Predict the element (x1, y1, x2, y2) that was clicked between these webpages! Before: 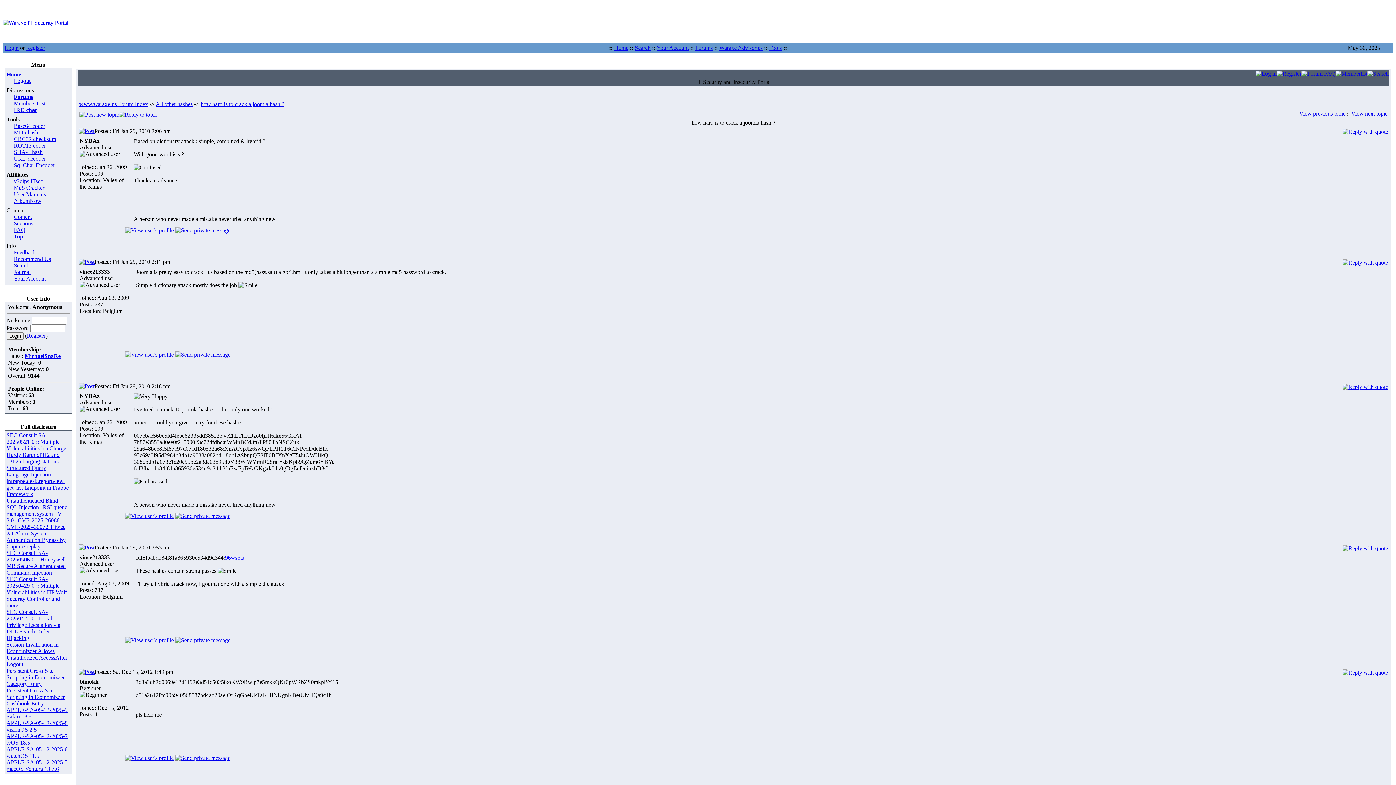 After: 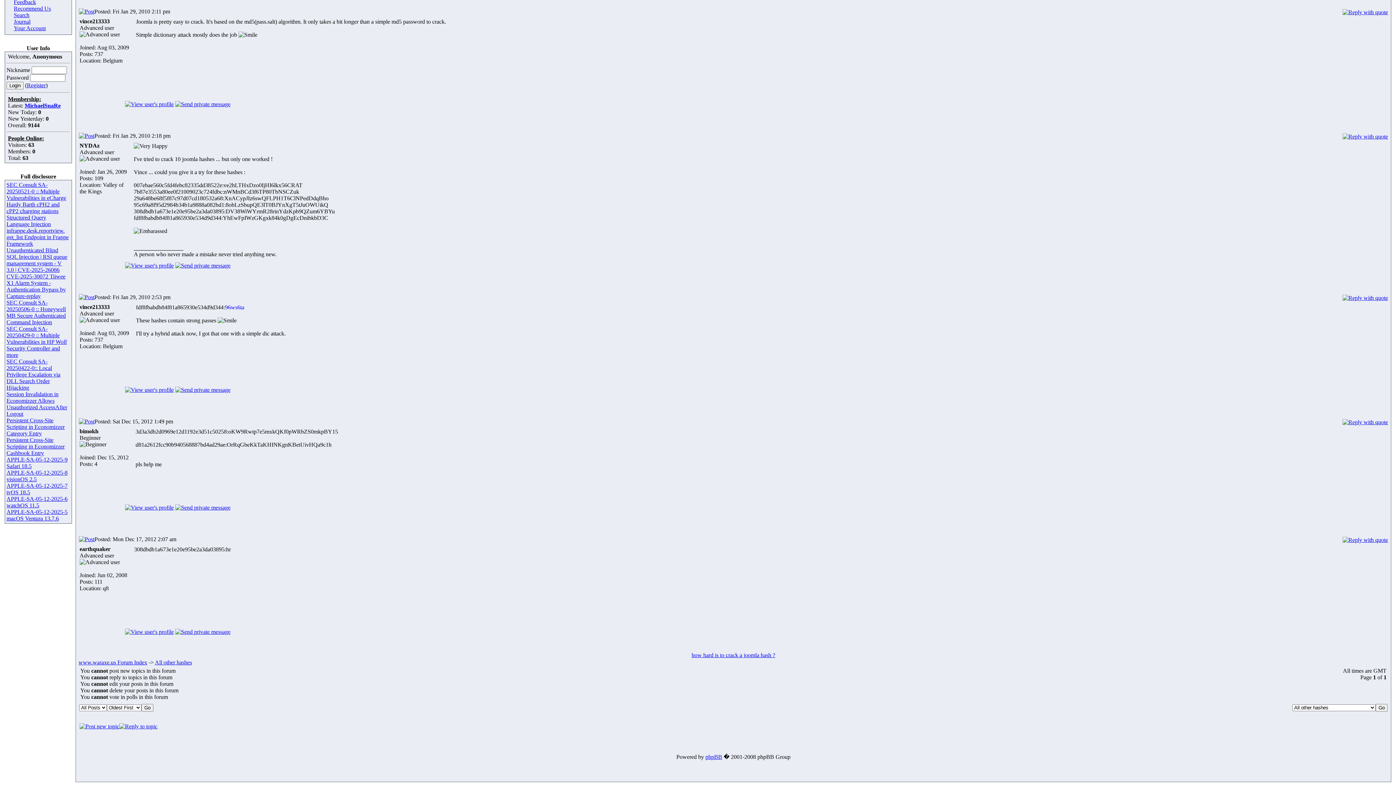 Action: bbox: (78, 258, 94, 265)